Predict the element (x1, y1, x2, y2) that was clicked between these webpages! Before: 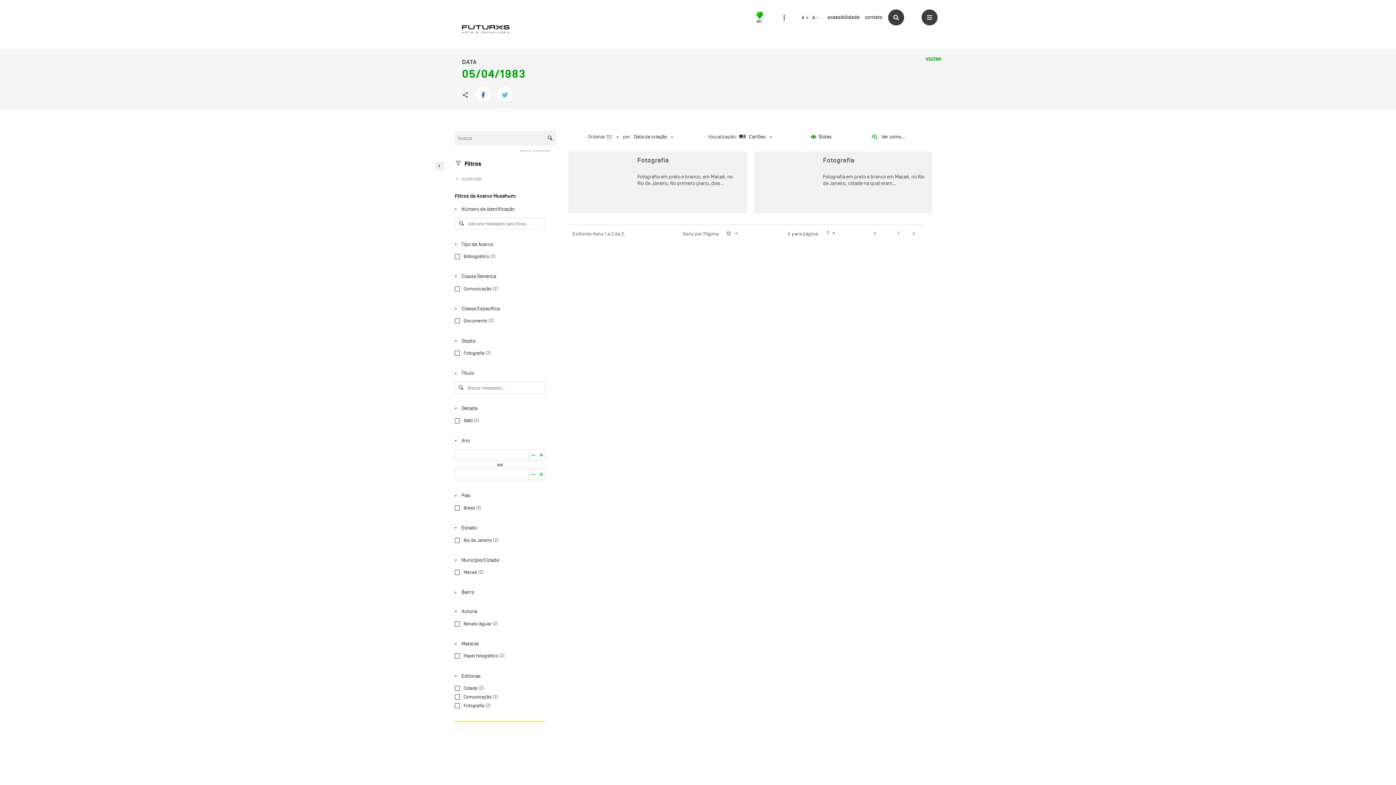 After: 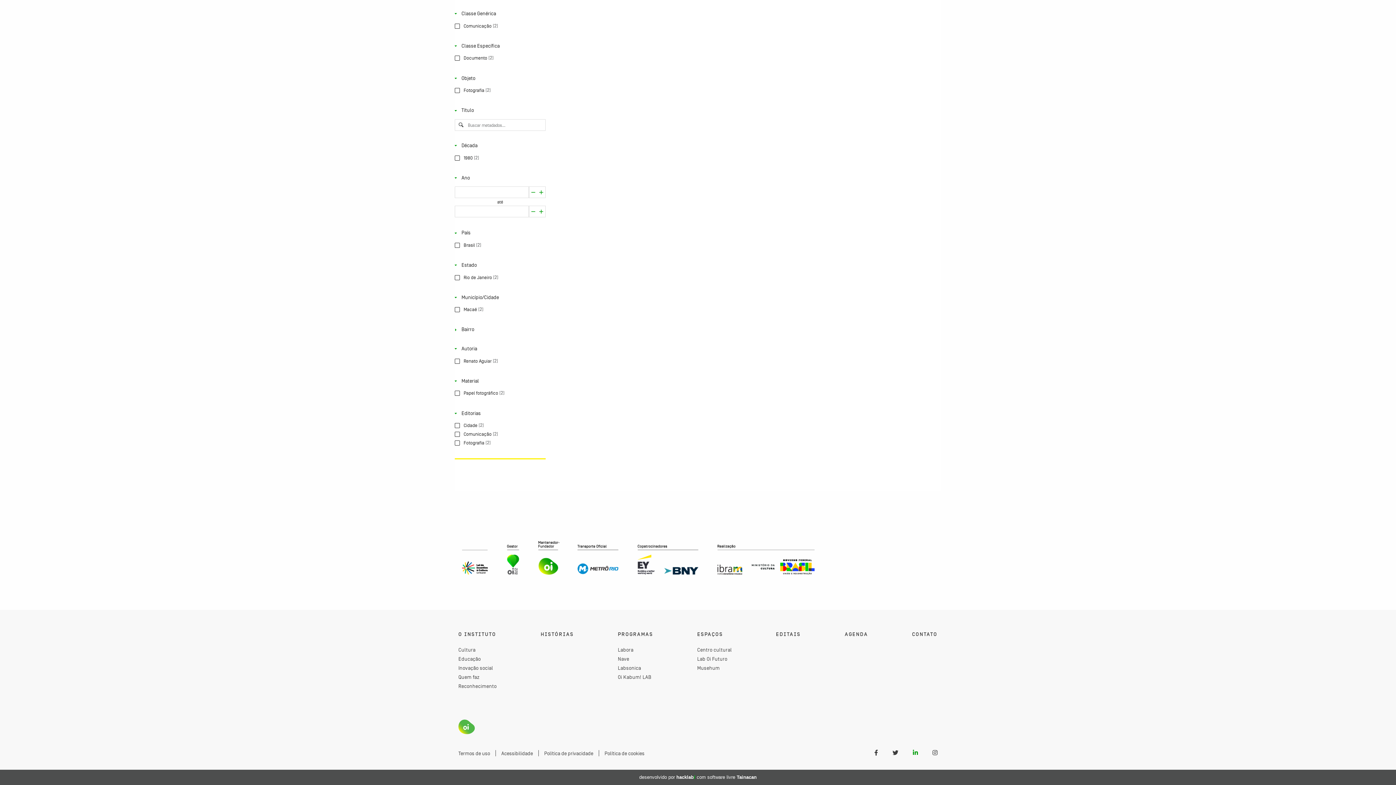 Action: bbox: (913, 524, 918, 531)